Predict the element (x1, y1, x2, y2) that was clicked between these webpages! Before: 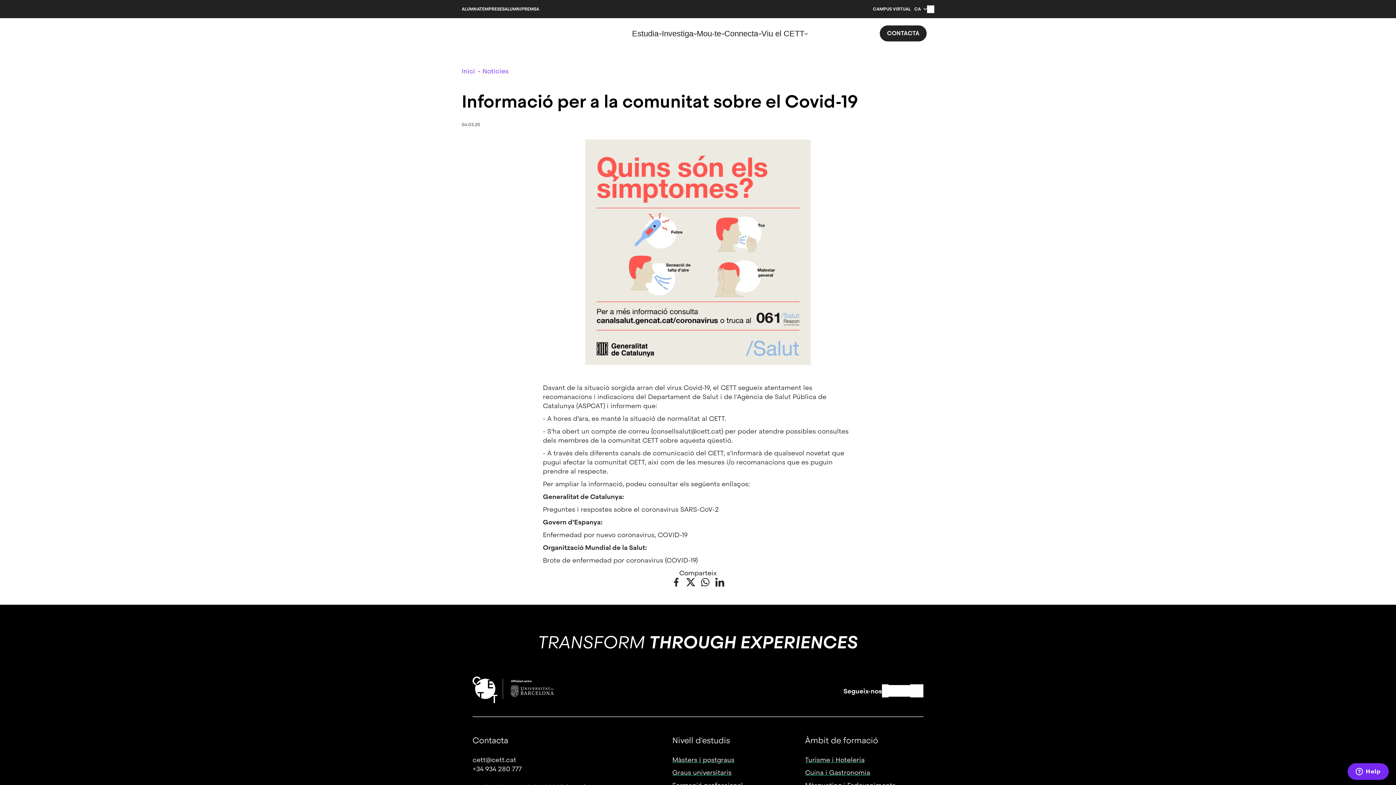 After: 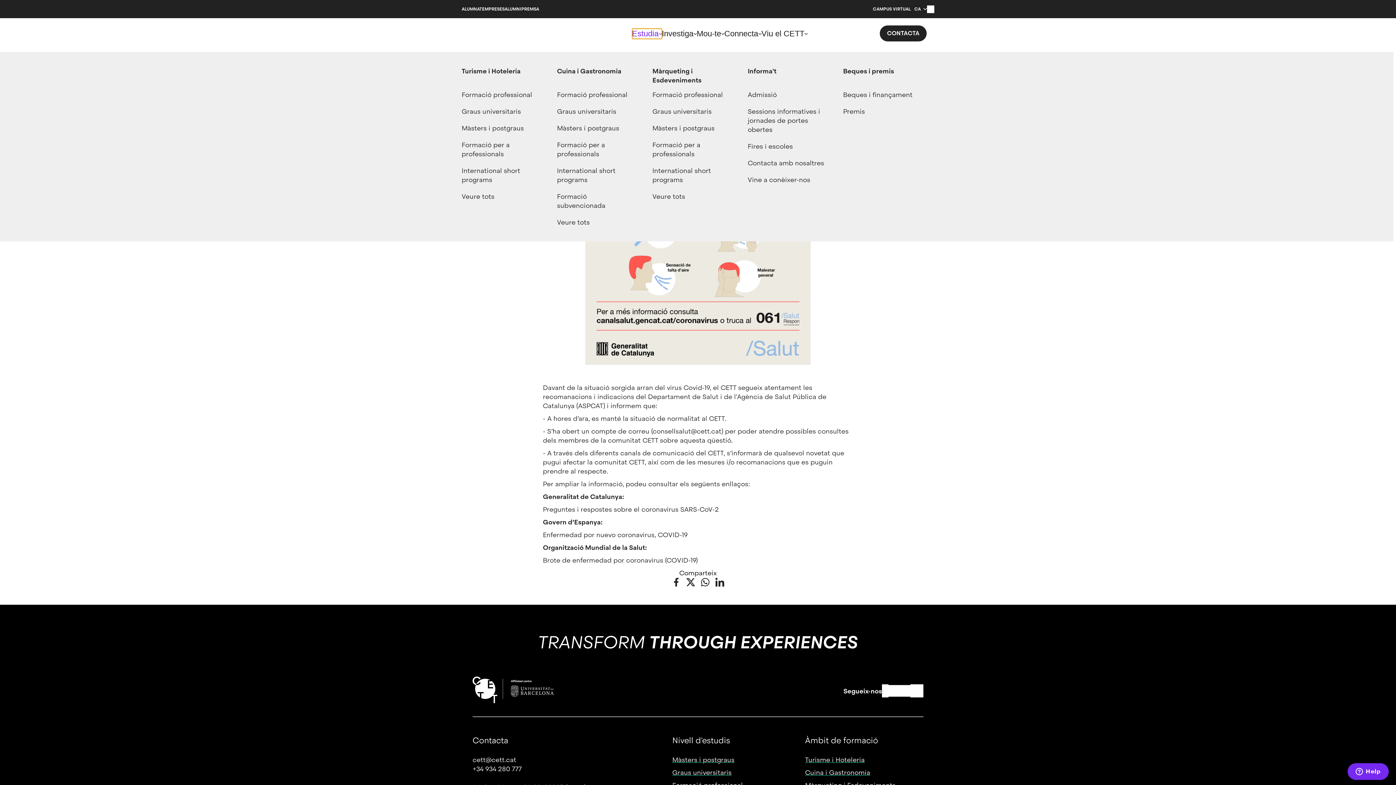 Action: bbox: (632, 28, 662, 38) label: Estudia